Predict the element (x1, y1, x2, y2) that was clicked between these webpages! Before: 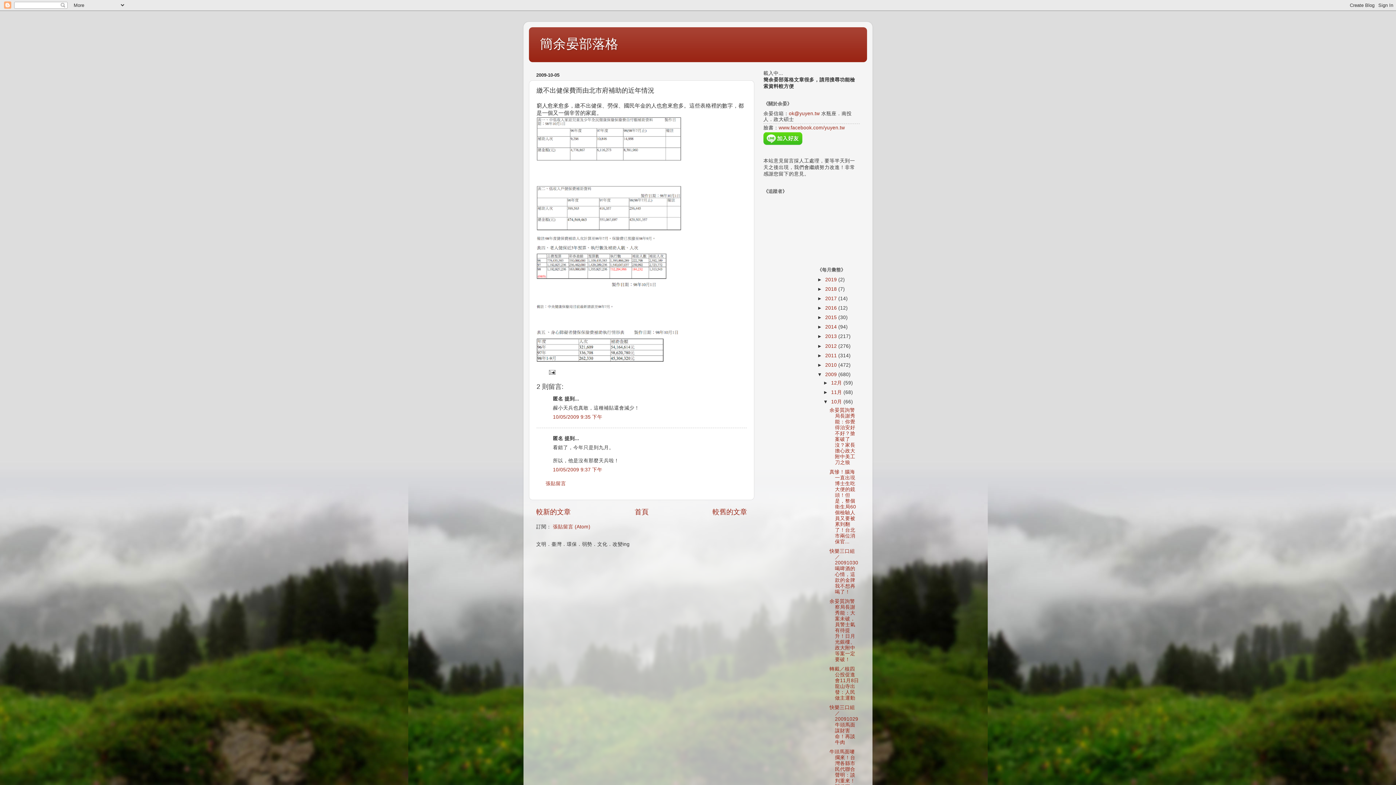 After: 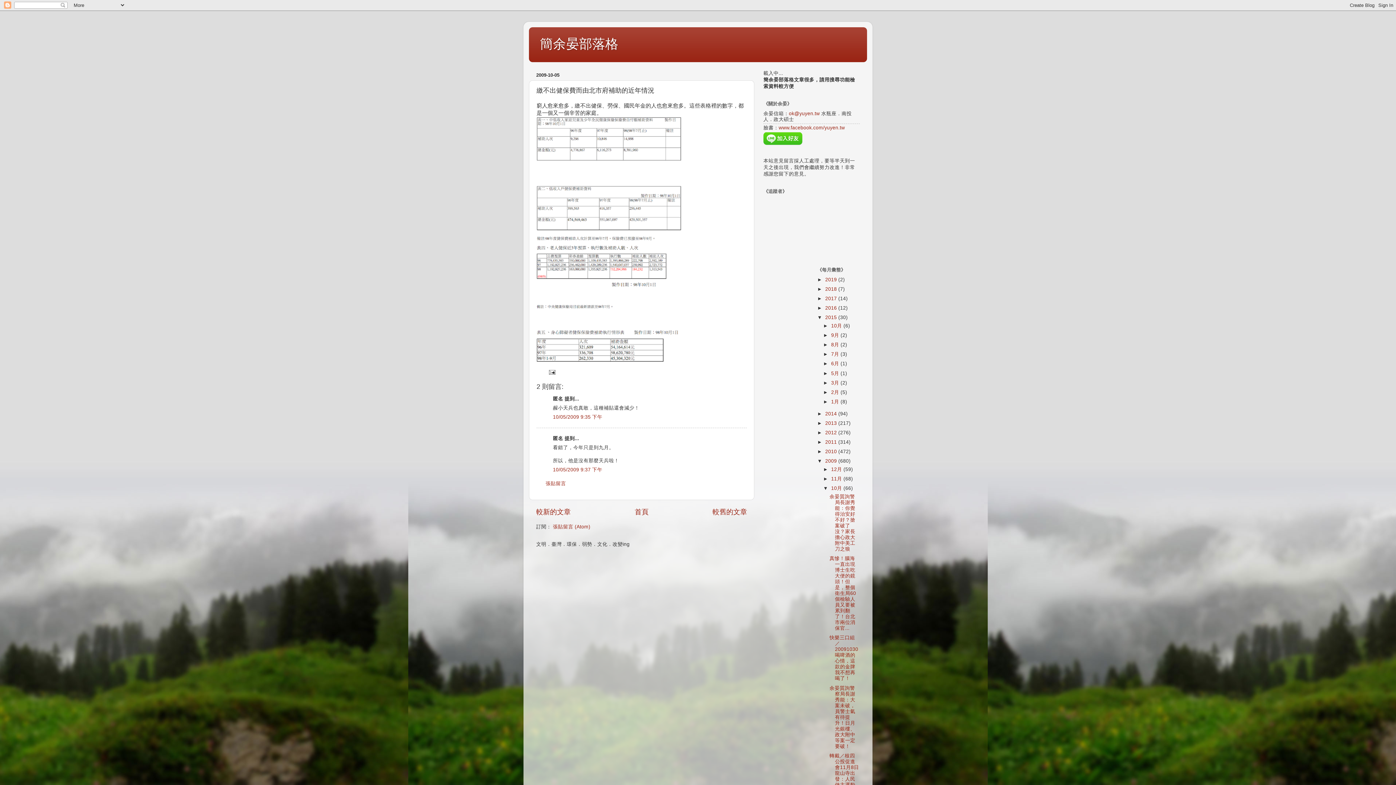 Action: label: ►   bbox: (817, 314, 825, 320)